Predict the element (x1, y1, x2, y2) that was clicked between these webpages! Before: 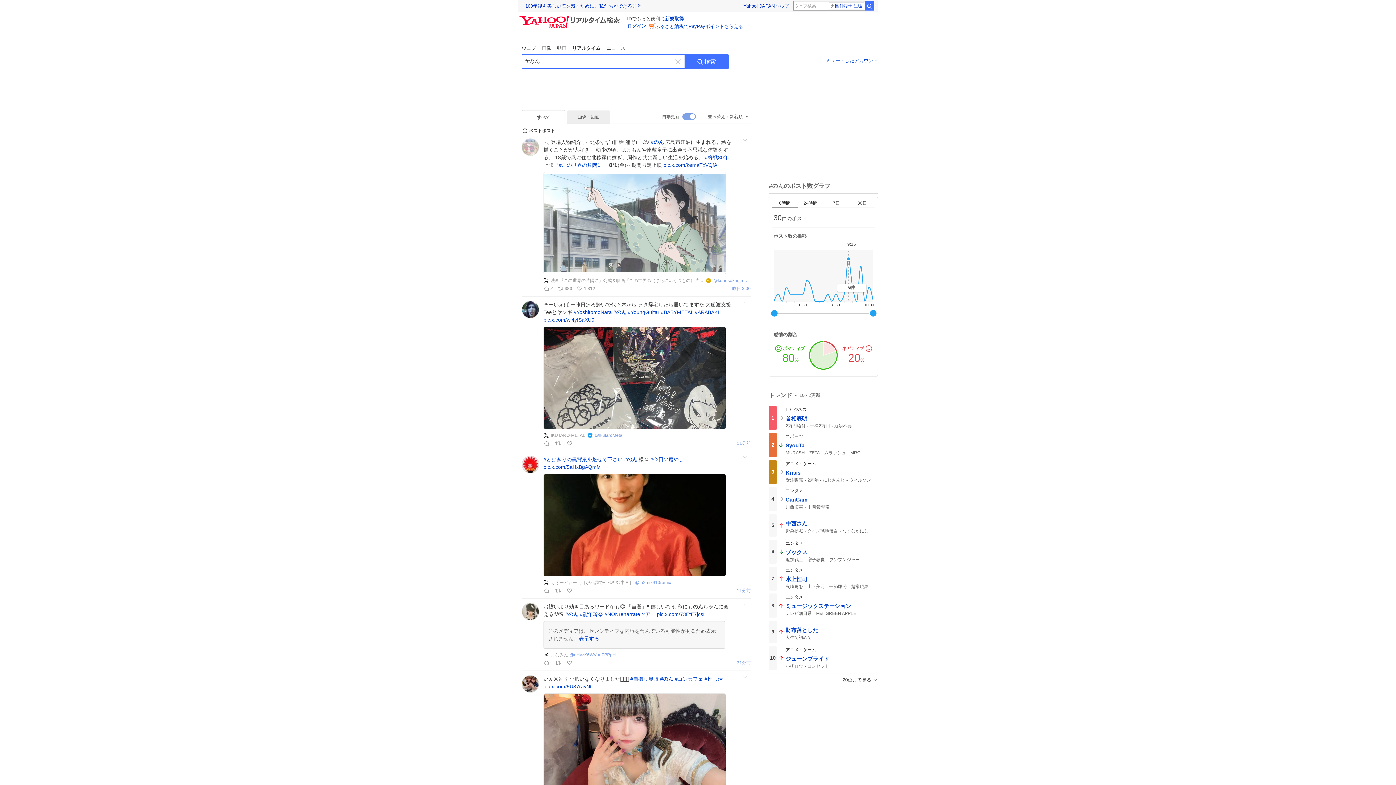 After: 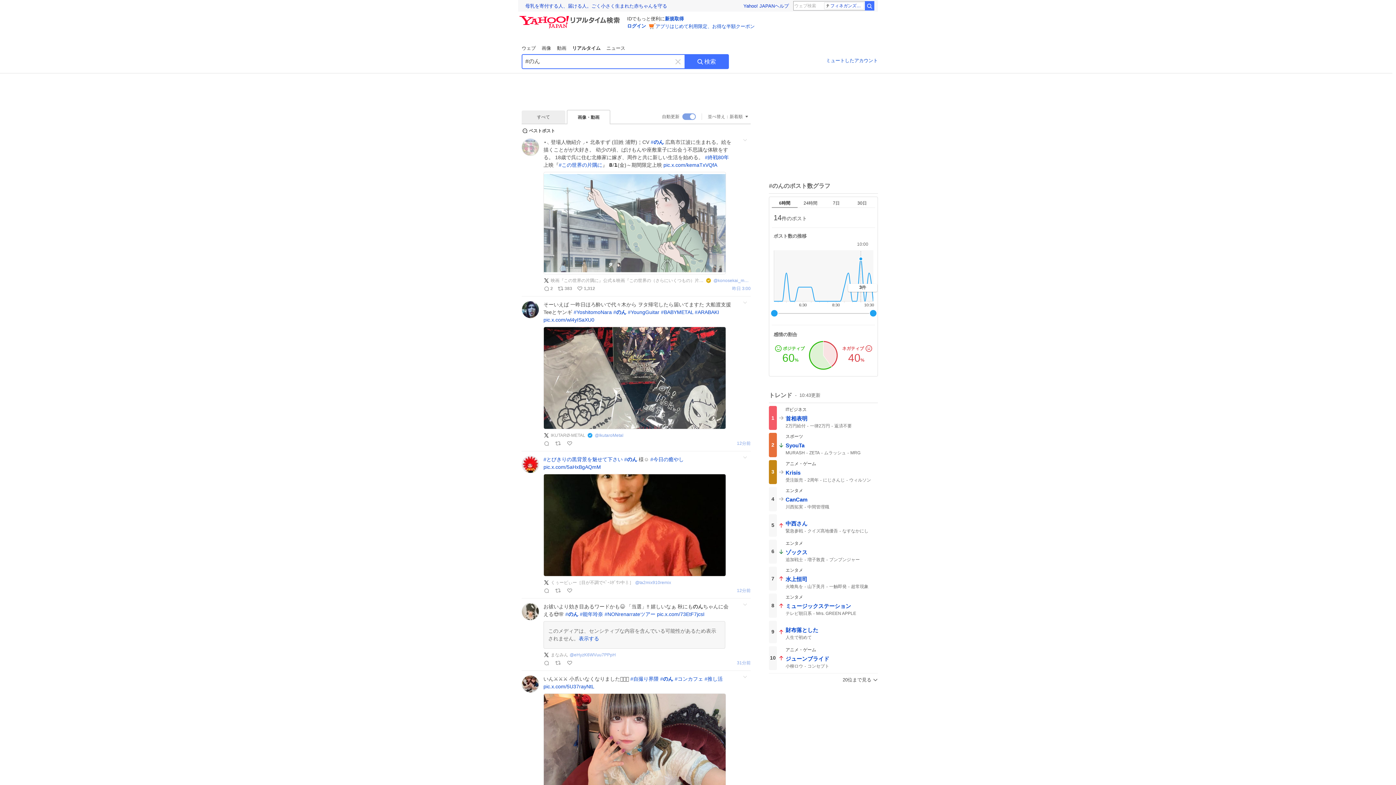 Action: label: 画像・動画 bbox: (566, 110, 610, 123)